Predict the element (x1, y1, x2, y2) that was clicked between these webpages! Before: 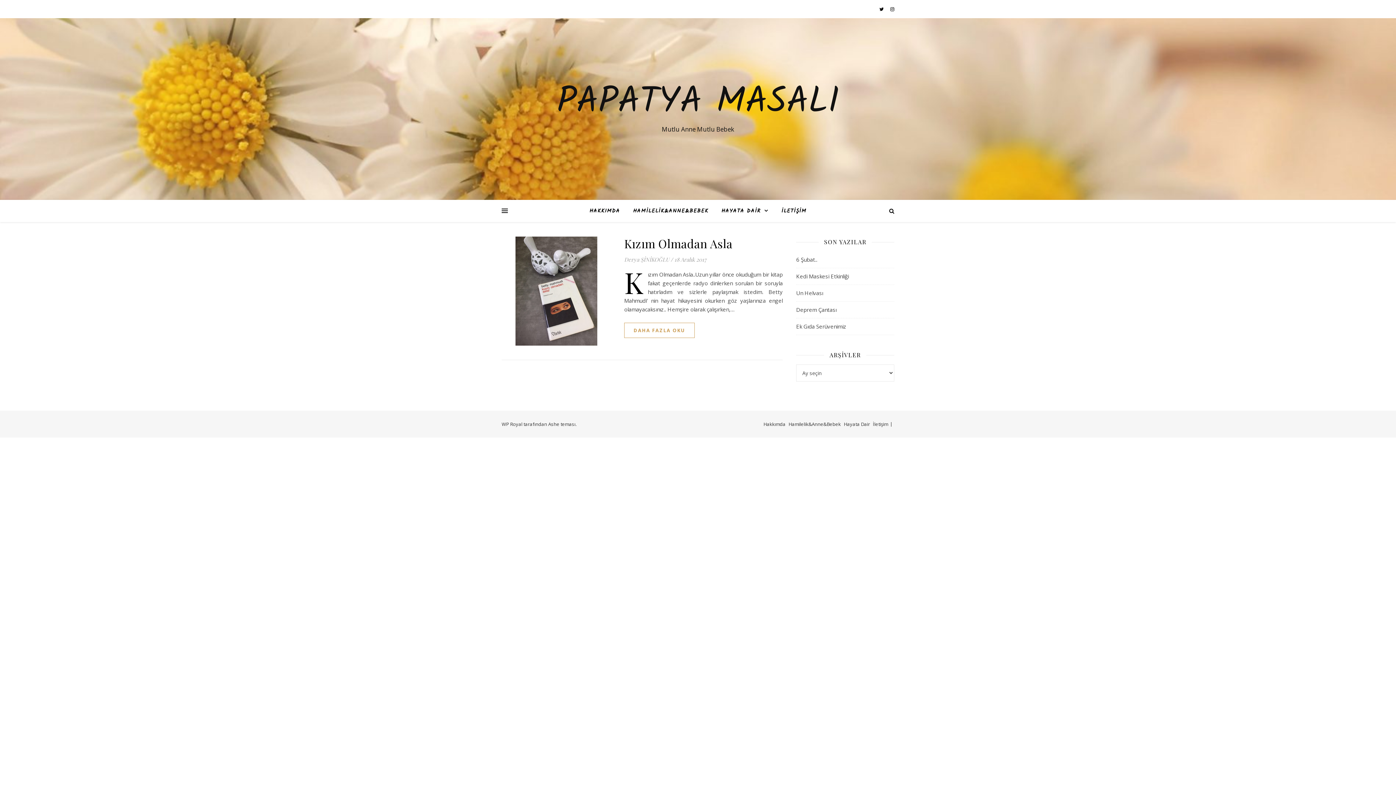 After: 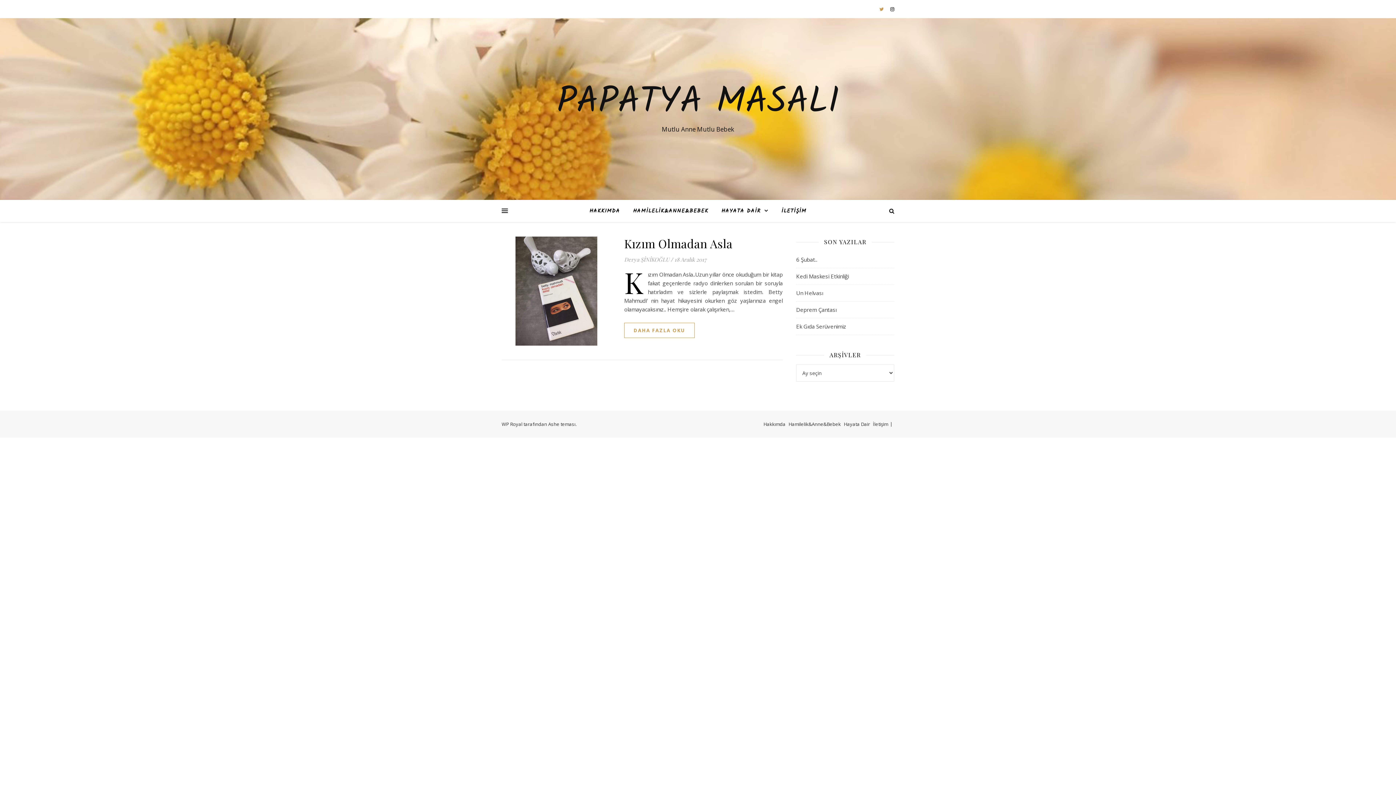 Action: label:   bbox: (879, 5, 885, 12)